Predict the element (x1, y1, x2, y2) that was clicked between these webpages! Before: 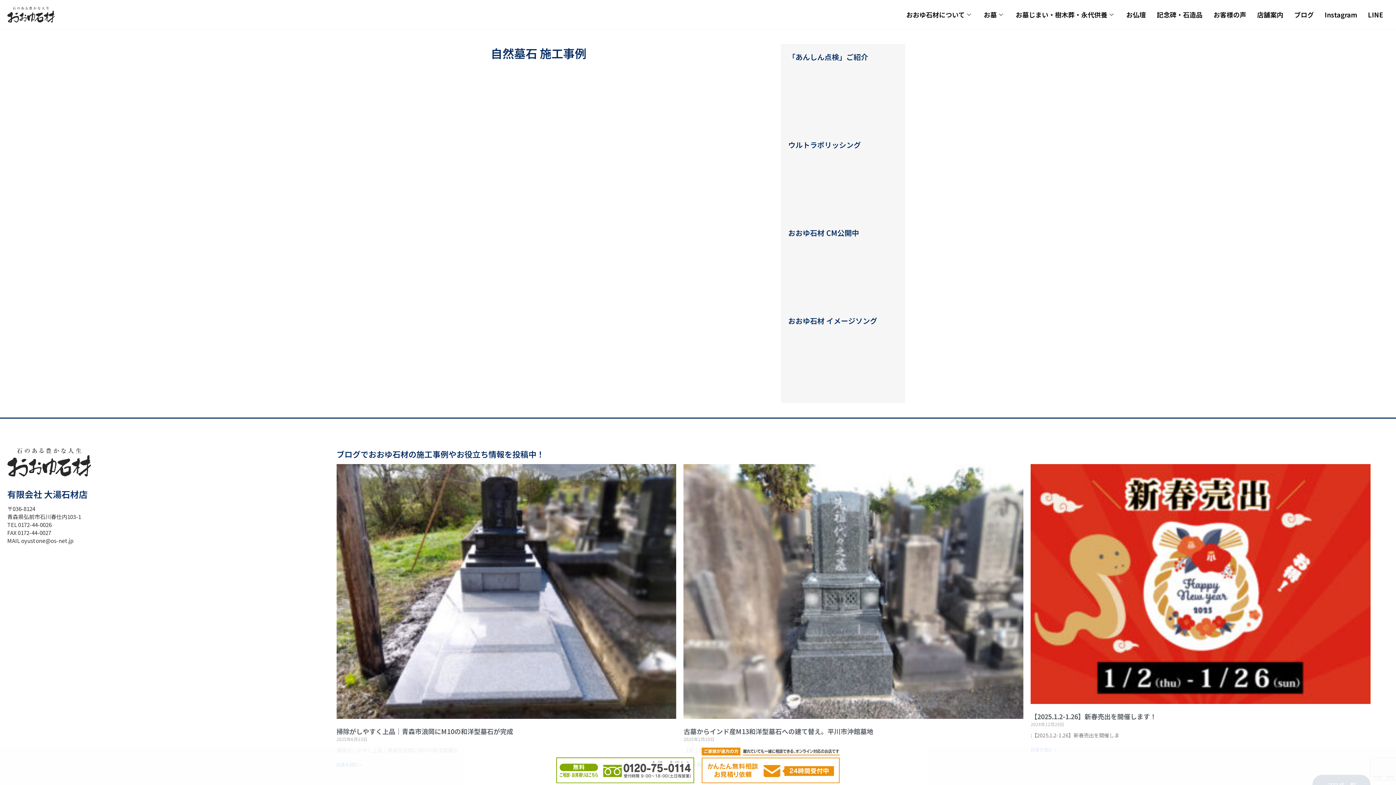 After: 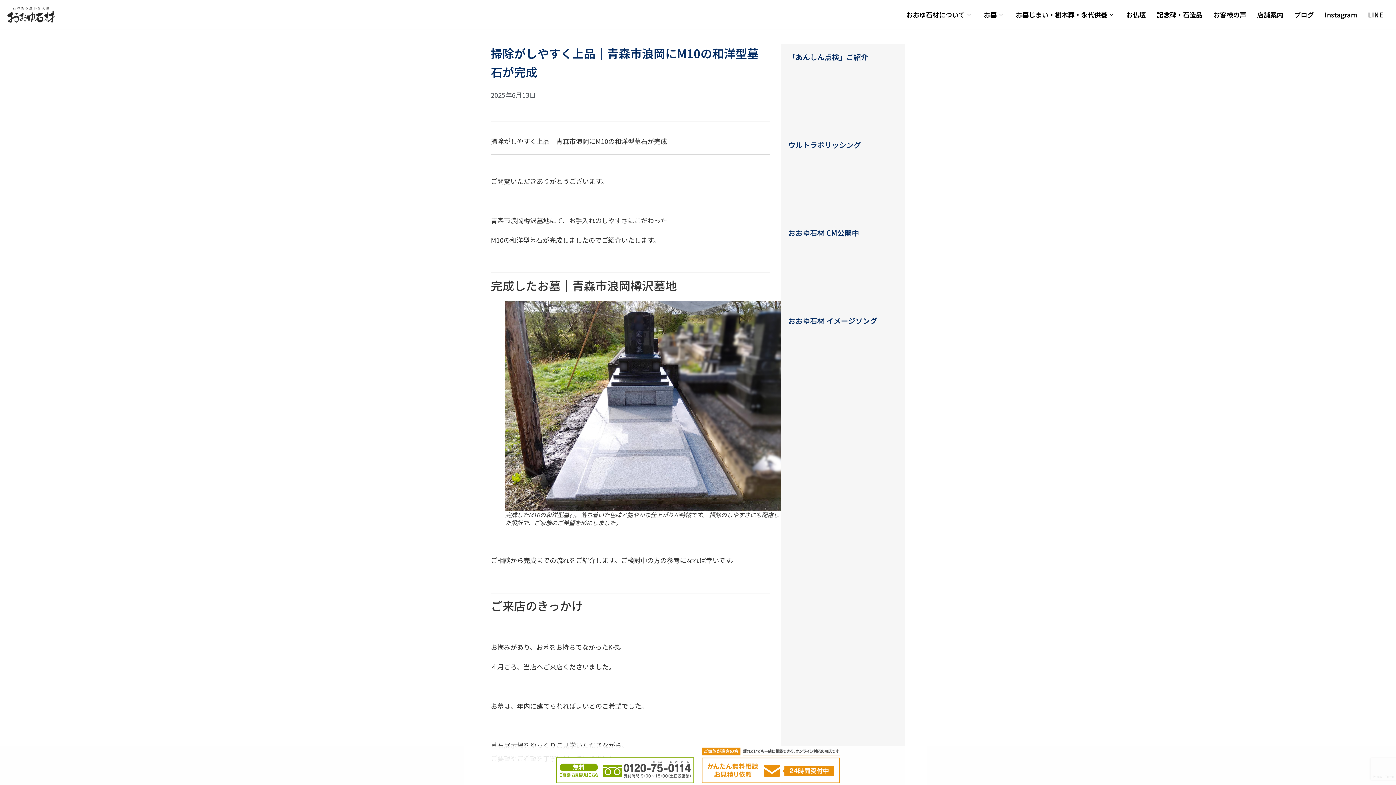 Action: bbox: (336, 726, 513, 736) label: 掃除がしやすく上品｜青森市浪岡にM10の和洋型墓石が完成